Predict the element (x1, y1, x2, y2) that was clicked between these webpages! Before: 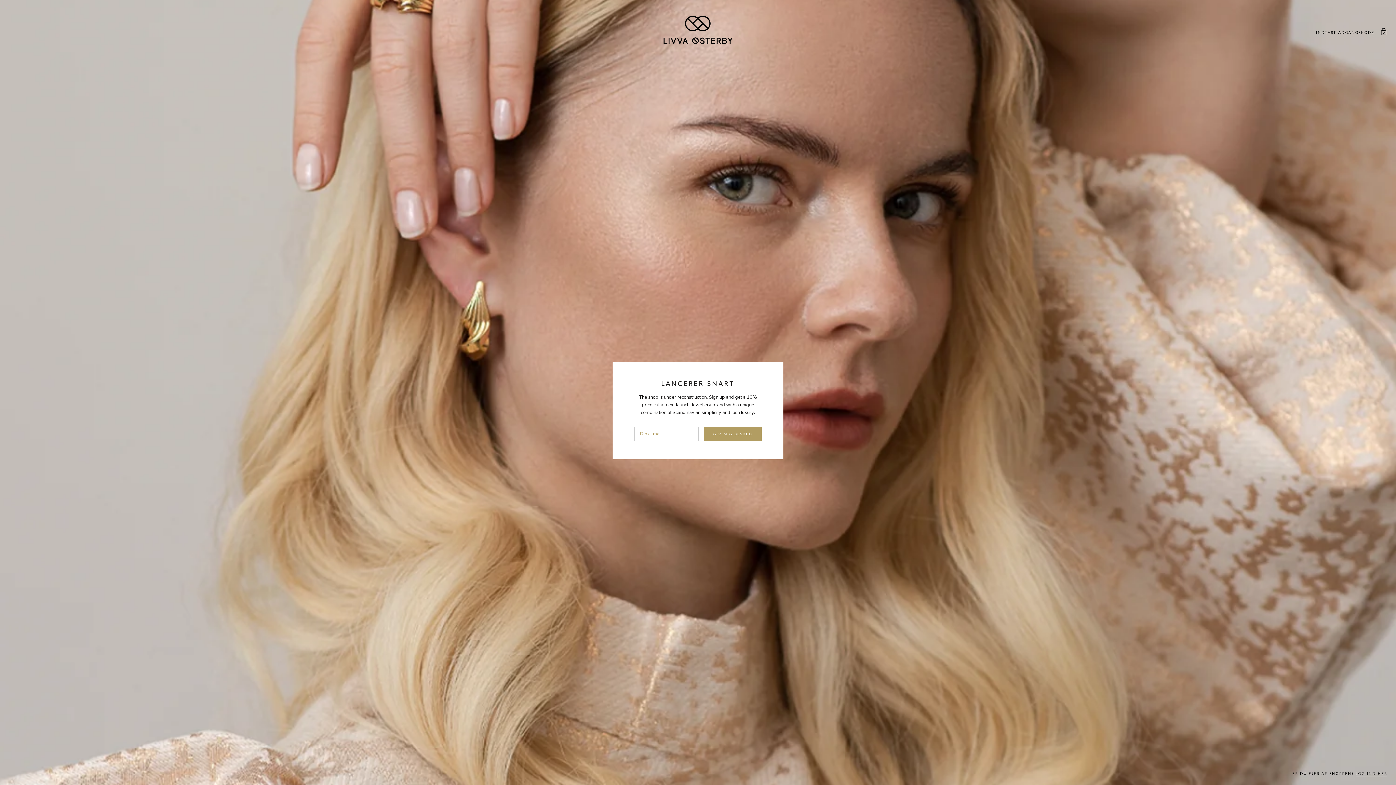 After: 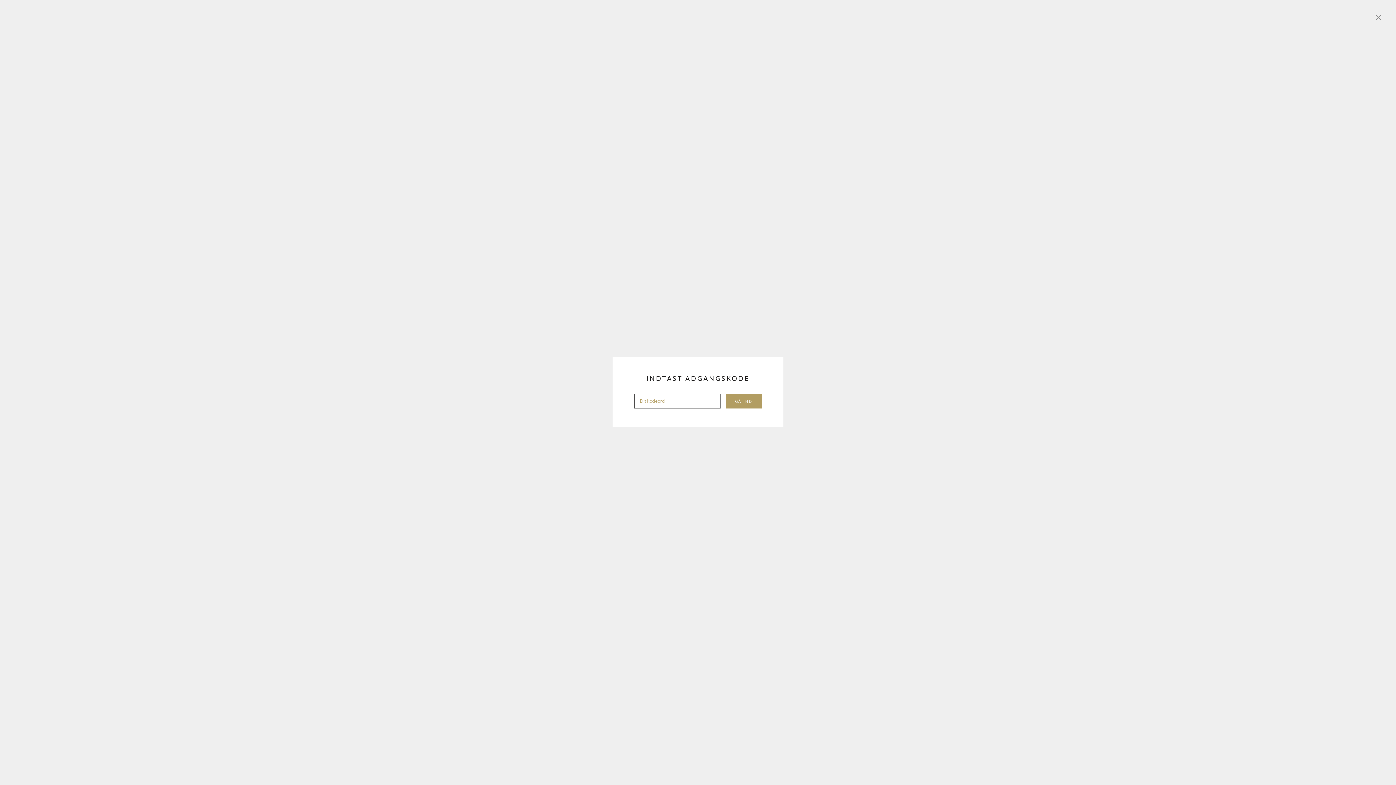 Action: label: INDTAST ADGANGSKODE  bbox: (1316, 28, 1387, 35)